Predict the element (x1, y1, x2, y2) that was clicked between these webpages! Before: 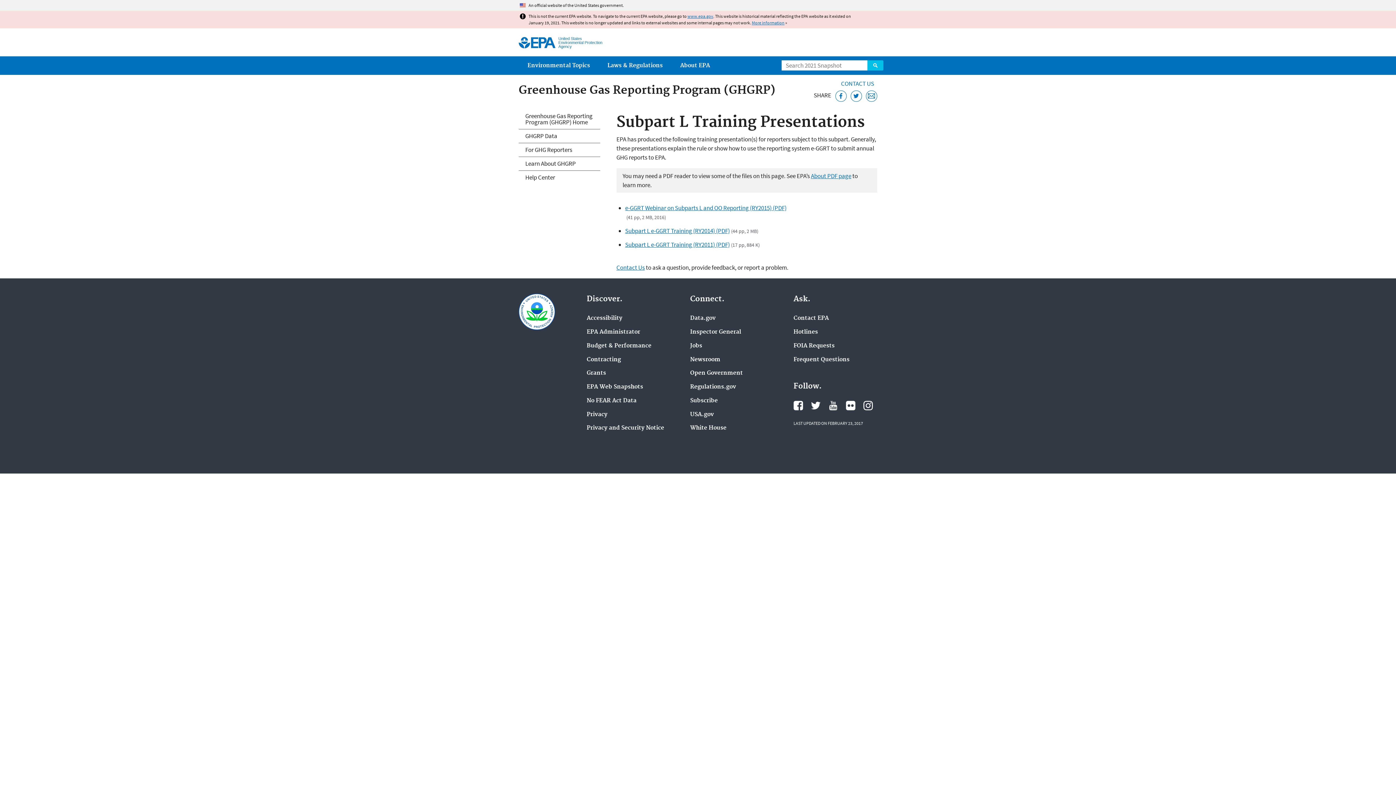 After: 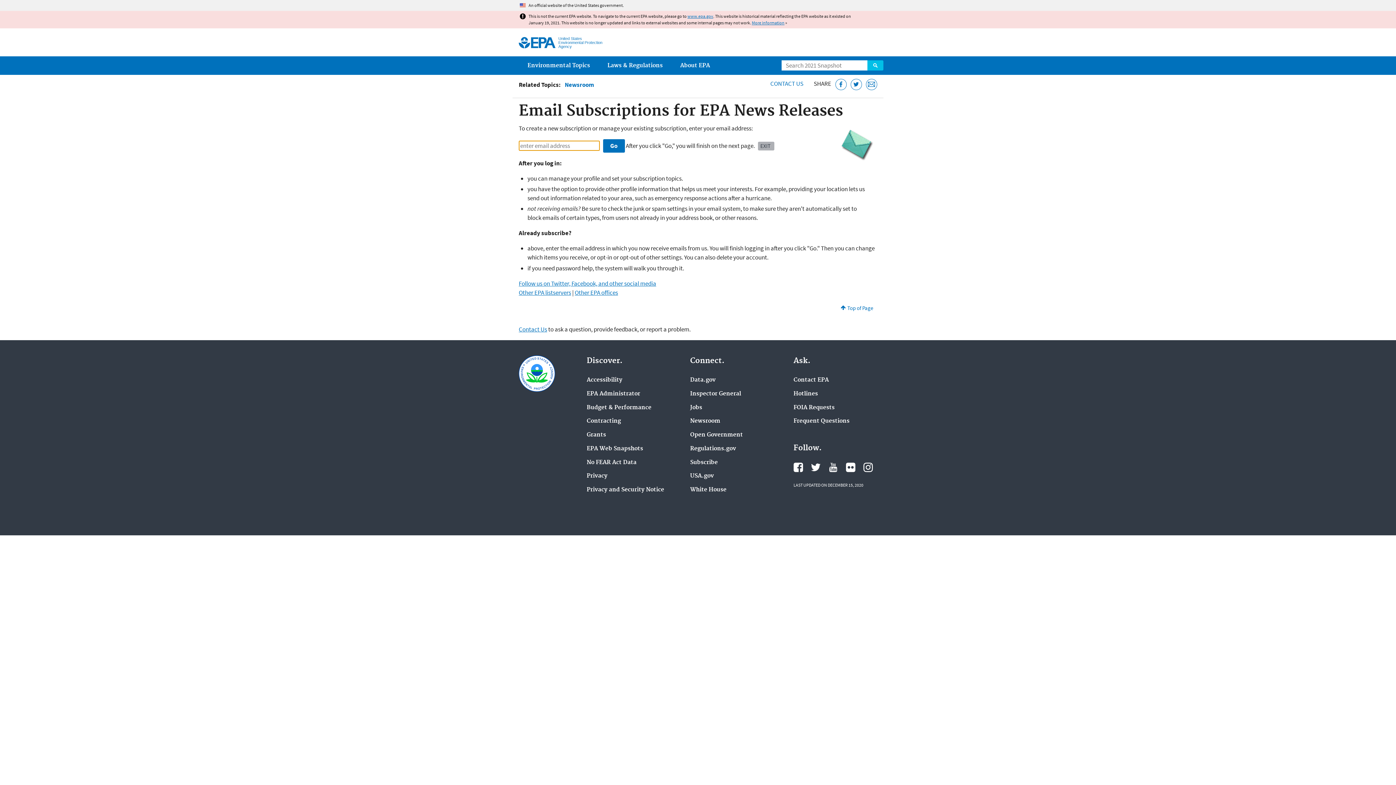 Action: label: Subscribe bbox: (690, 397, 717, 404)